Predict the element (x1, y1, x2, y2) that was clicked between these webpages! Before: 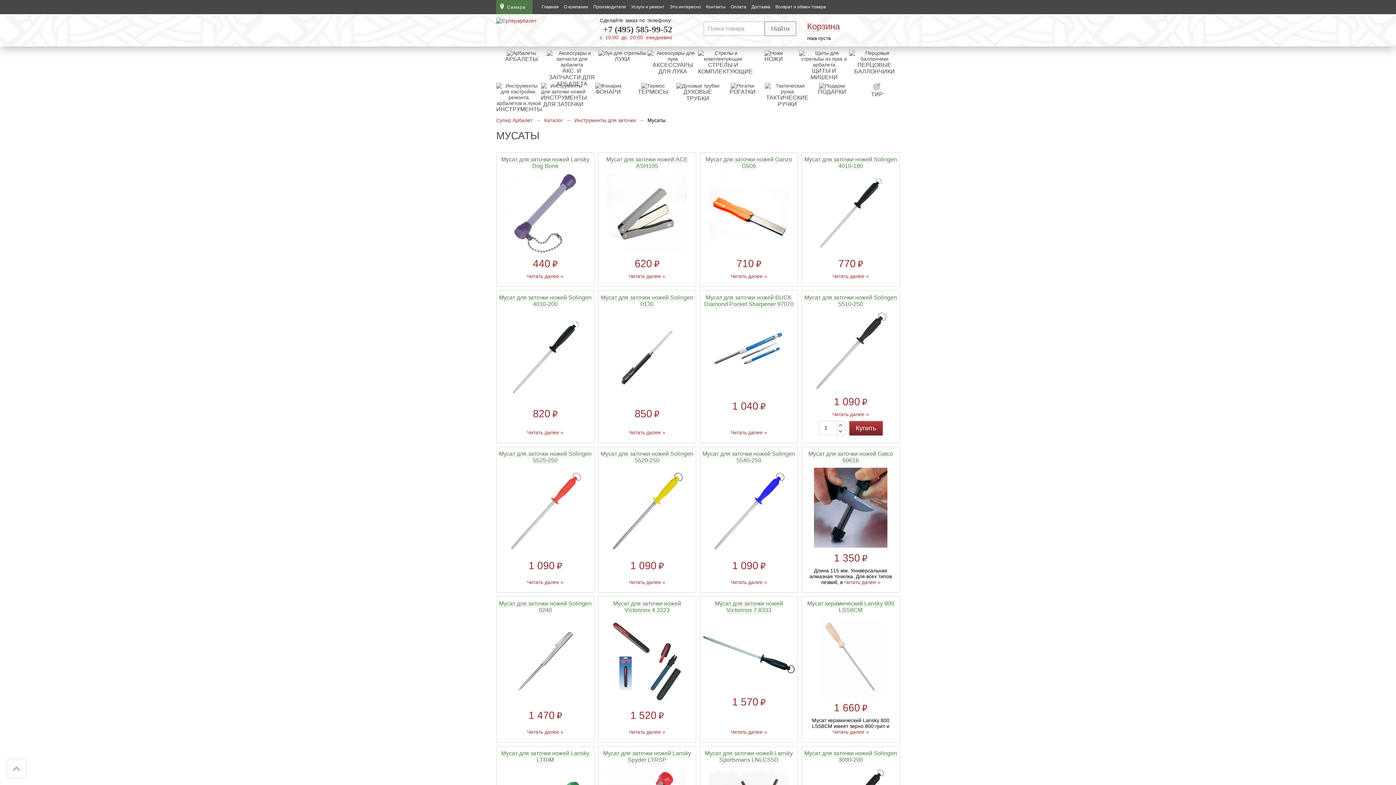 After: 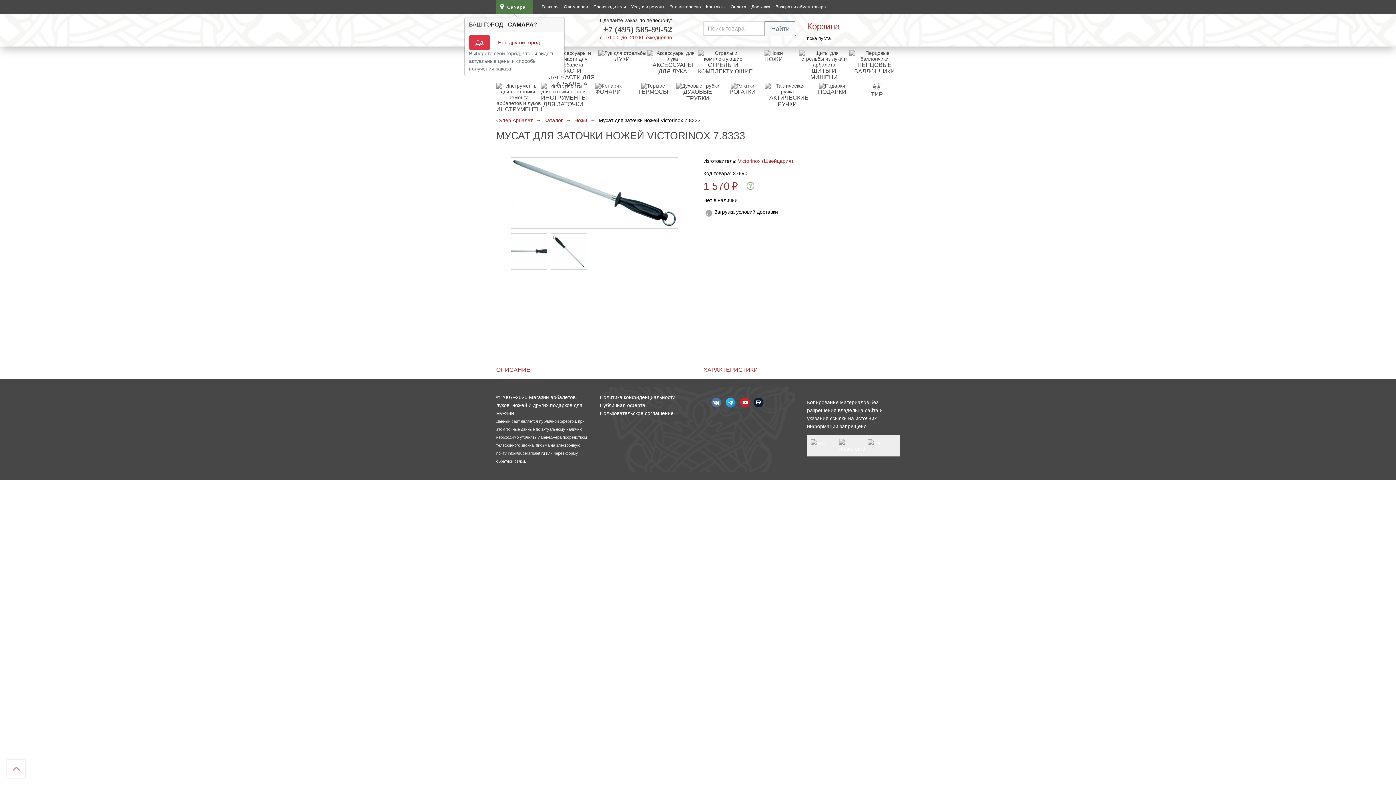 Action: bbox: (702, 635, 796, 675)